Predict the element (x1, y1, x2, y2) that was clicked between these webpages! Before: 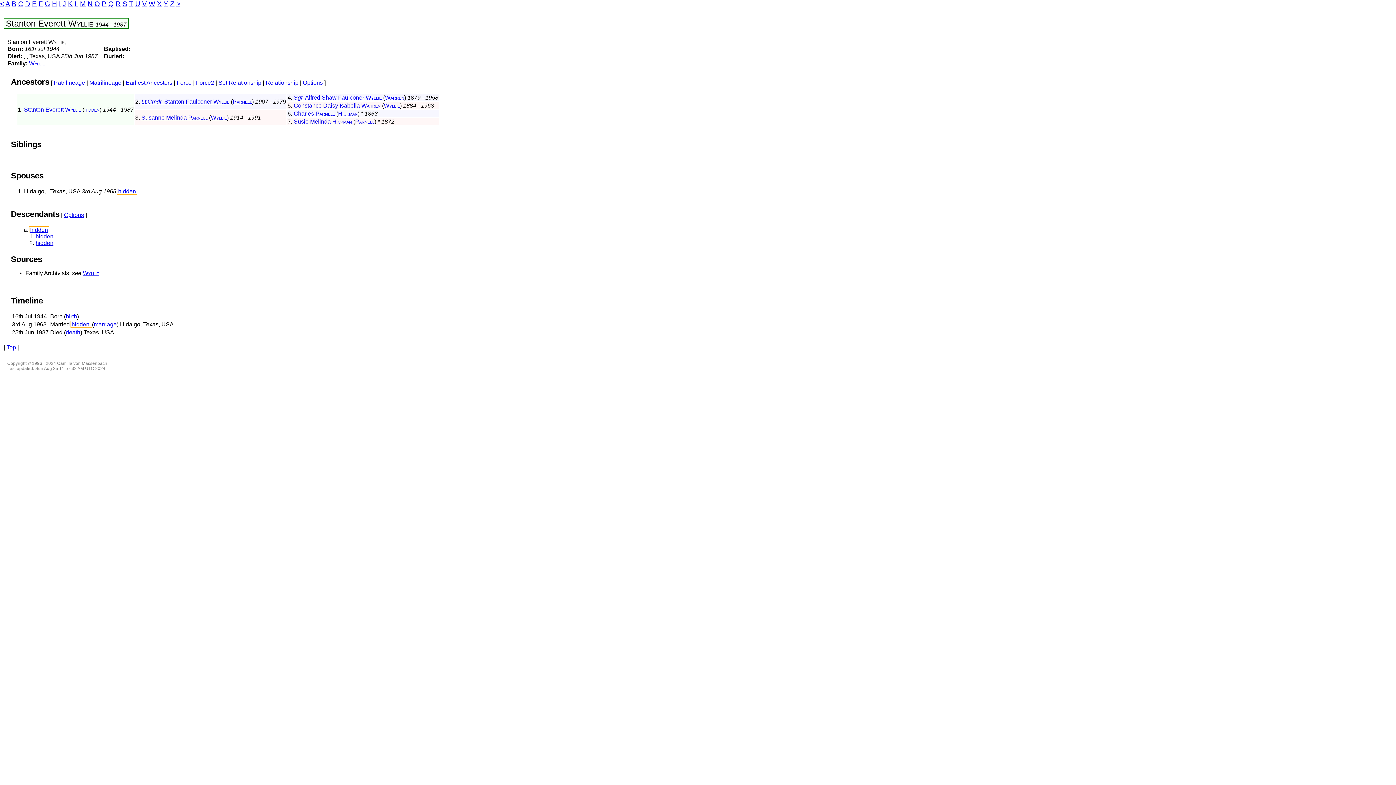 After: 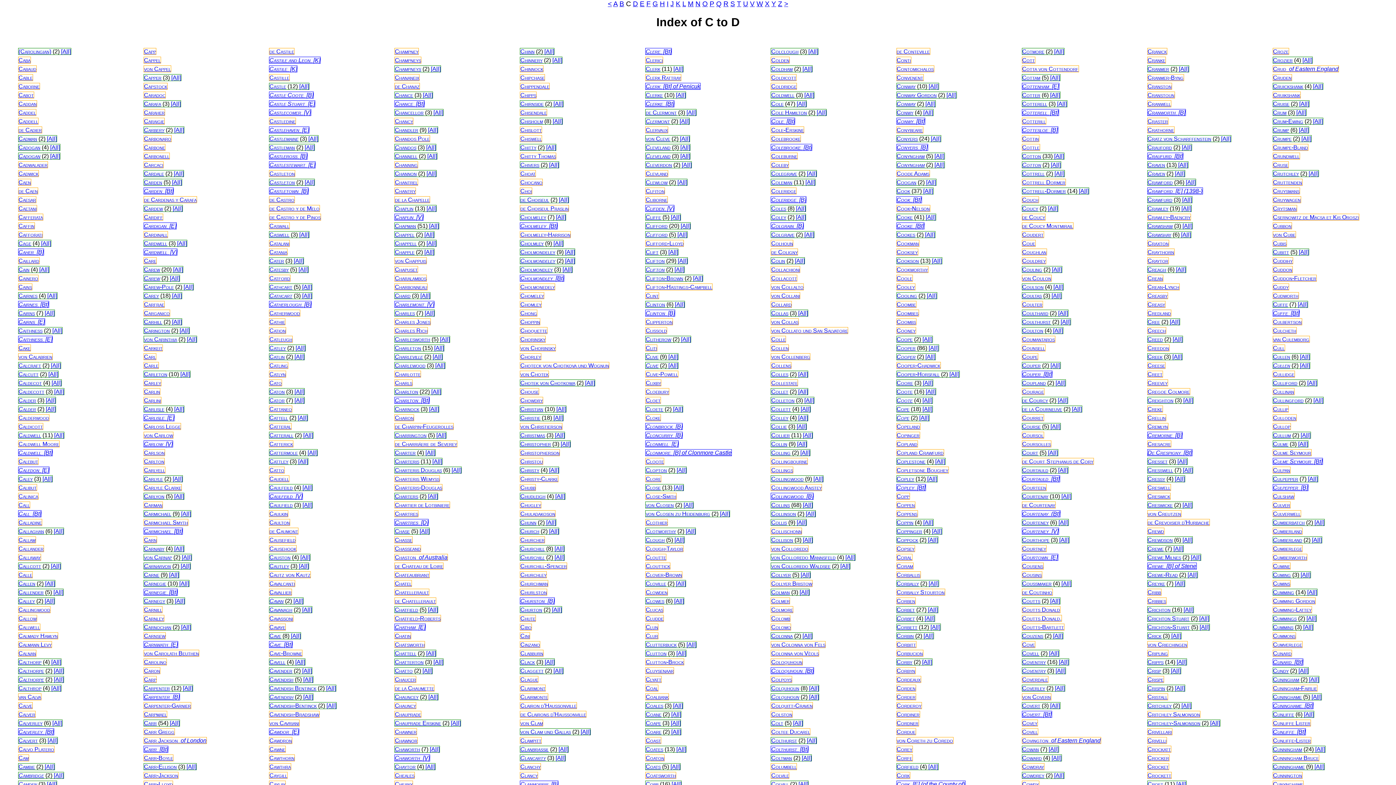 Action: label: C bbox: (18, 0, 23, 7)